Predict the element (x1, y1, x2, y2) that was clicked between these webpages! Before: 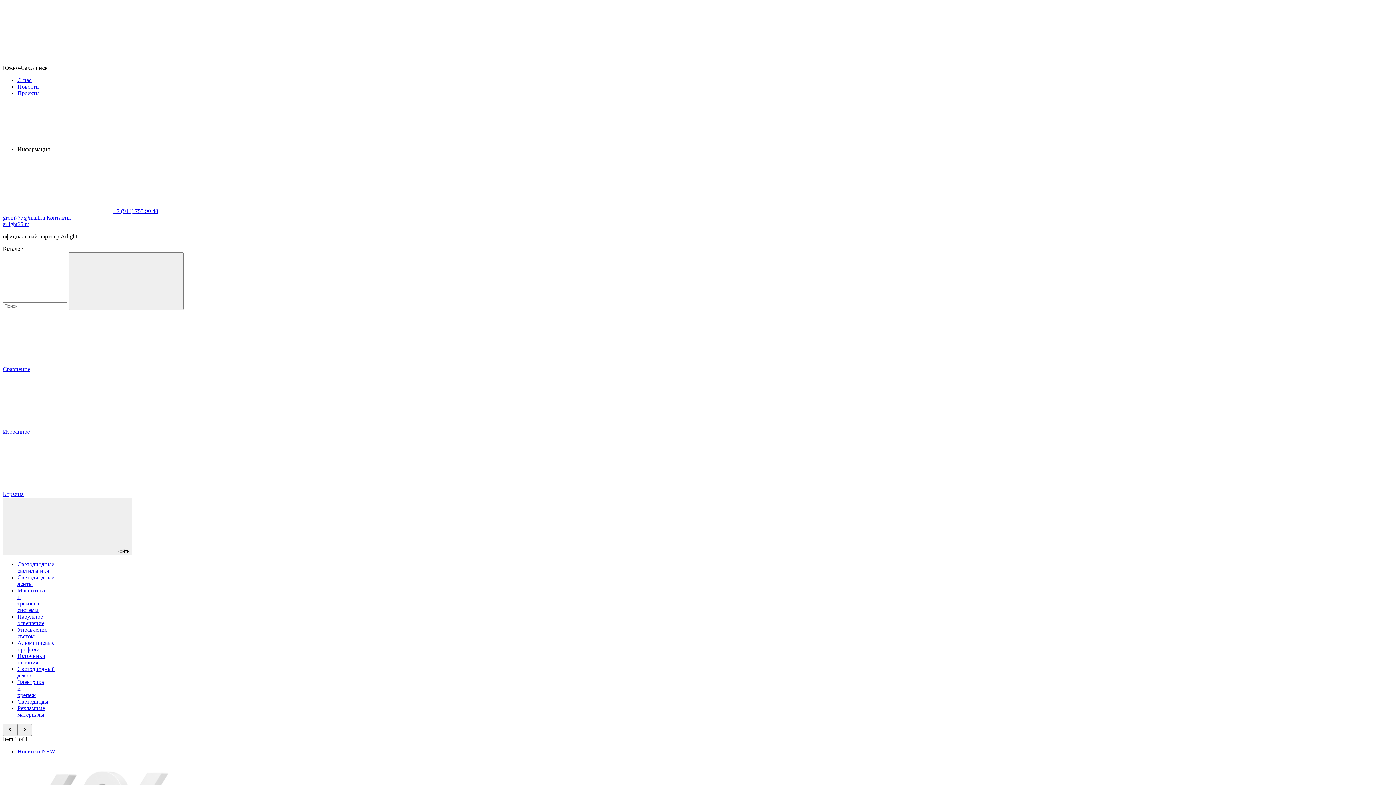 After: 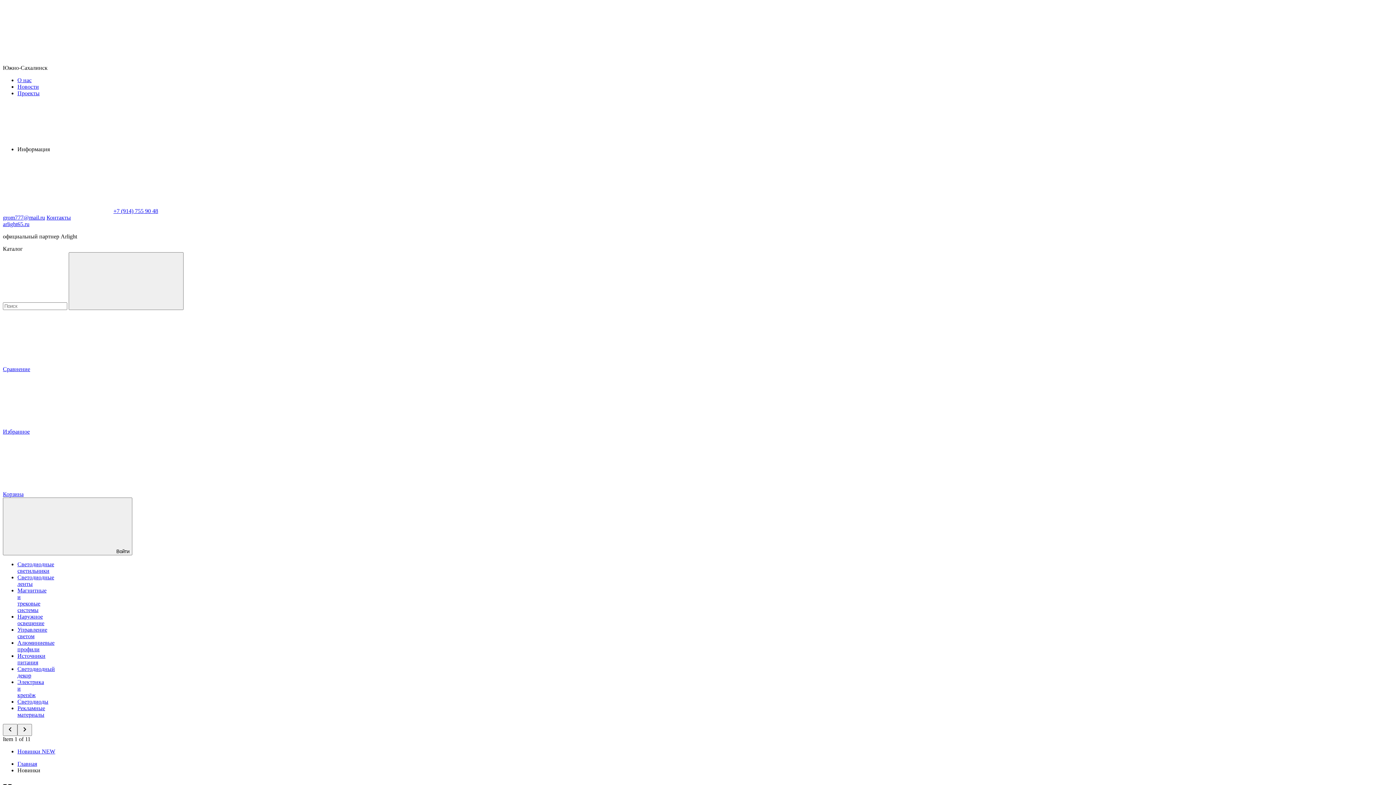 Action: bbox: (17, 748, 55, 754) label: Новинки NEW